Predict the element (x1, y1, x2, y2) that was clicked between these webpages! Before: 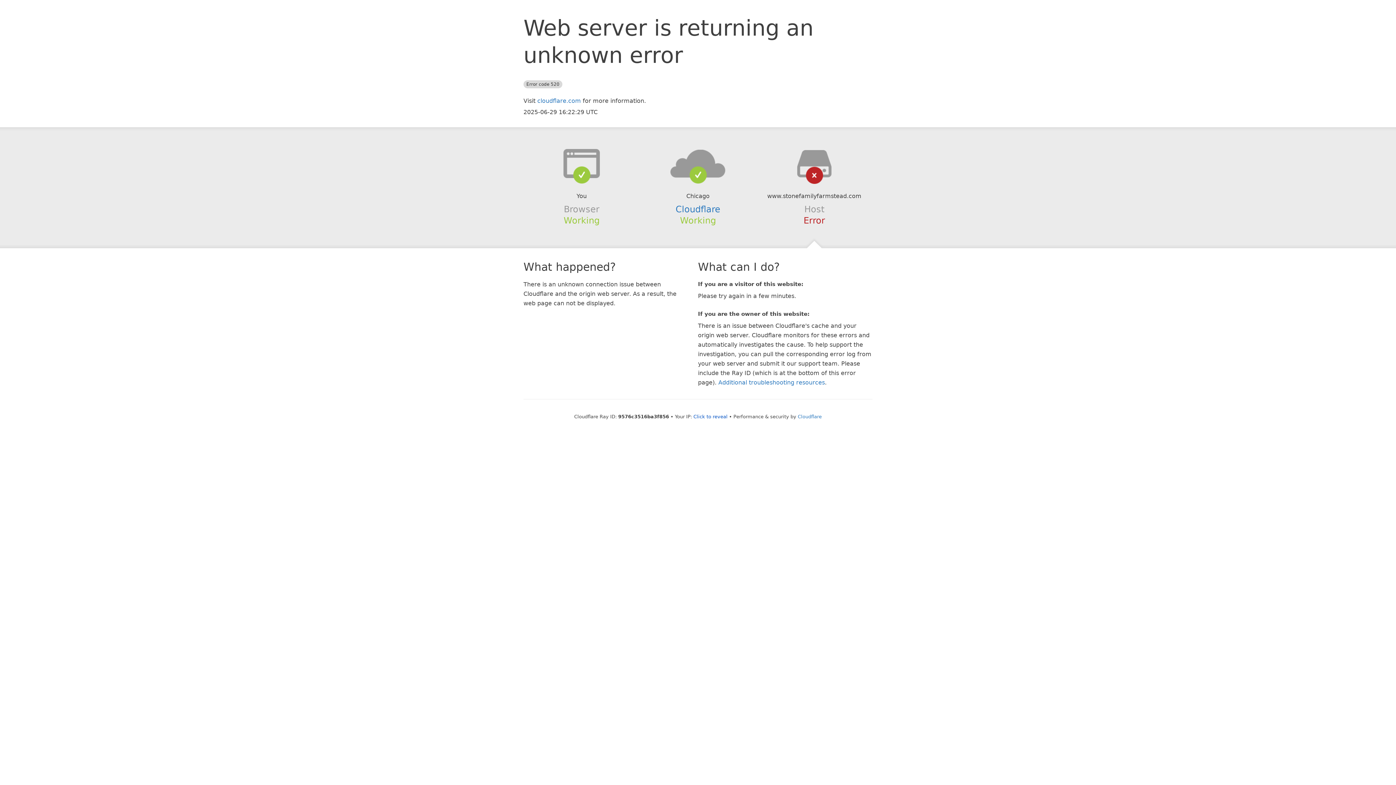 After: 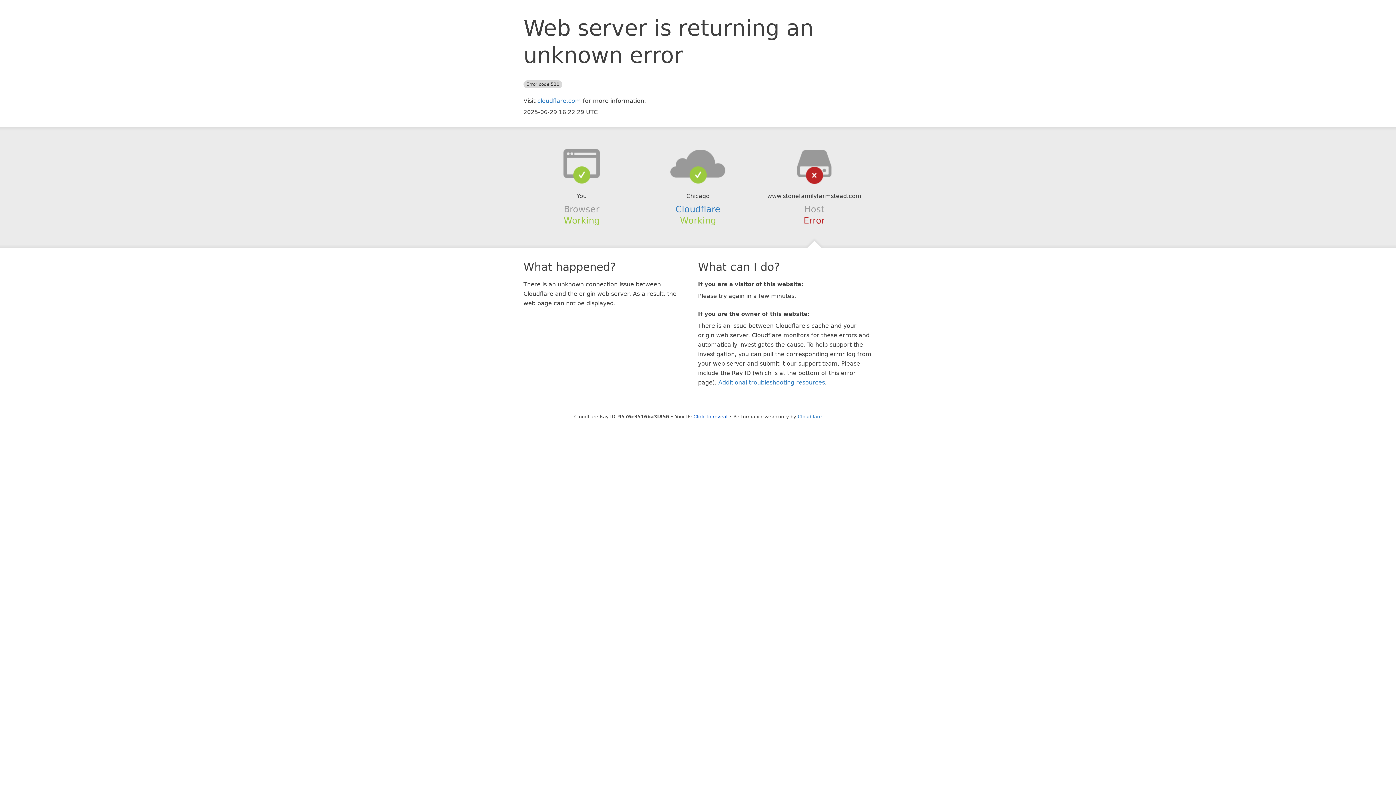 Action: bbox: (639, 148, 756, 178)